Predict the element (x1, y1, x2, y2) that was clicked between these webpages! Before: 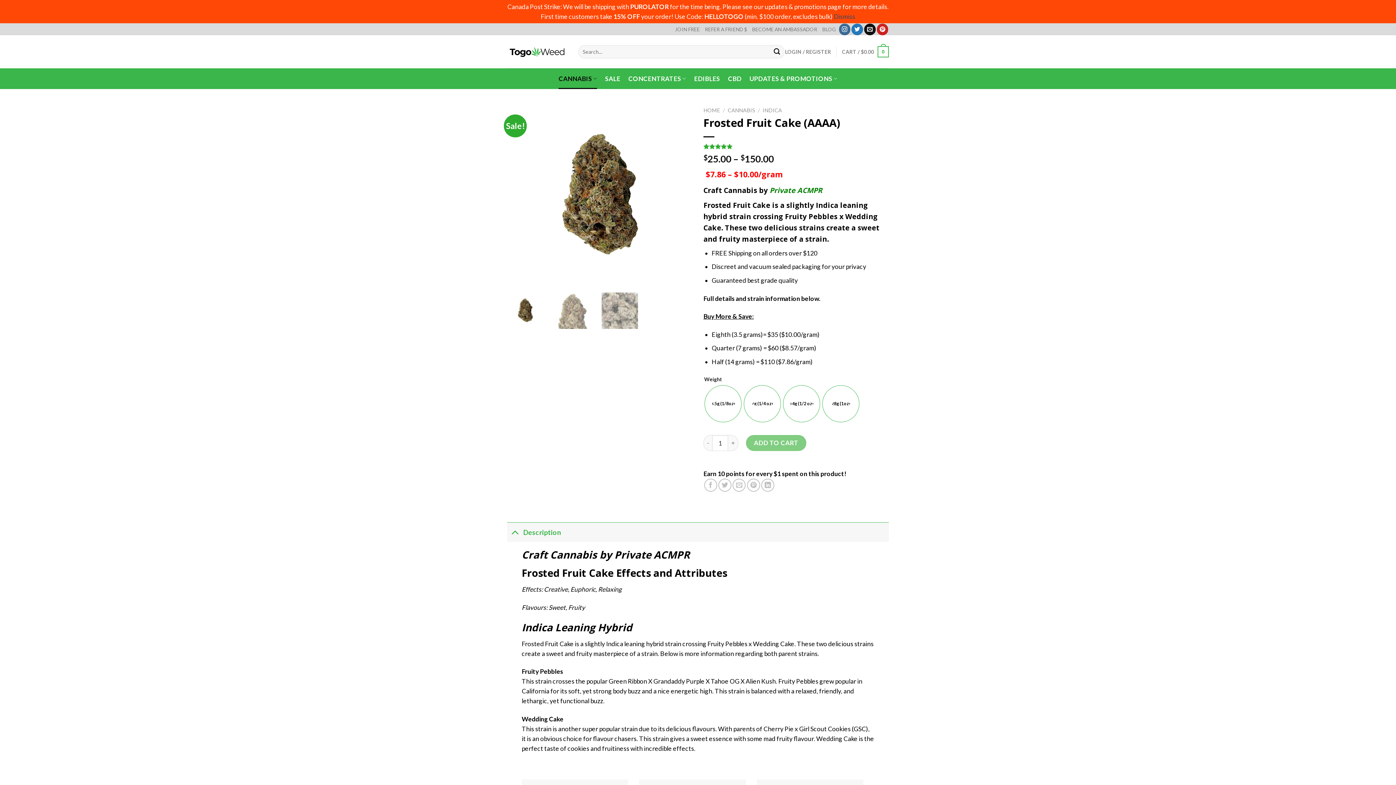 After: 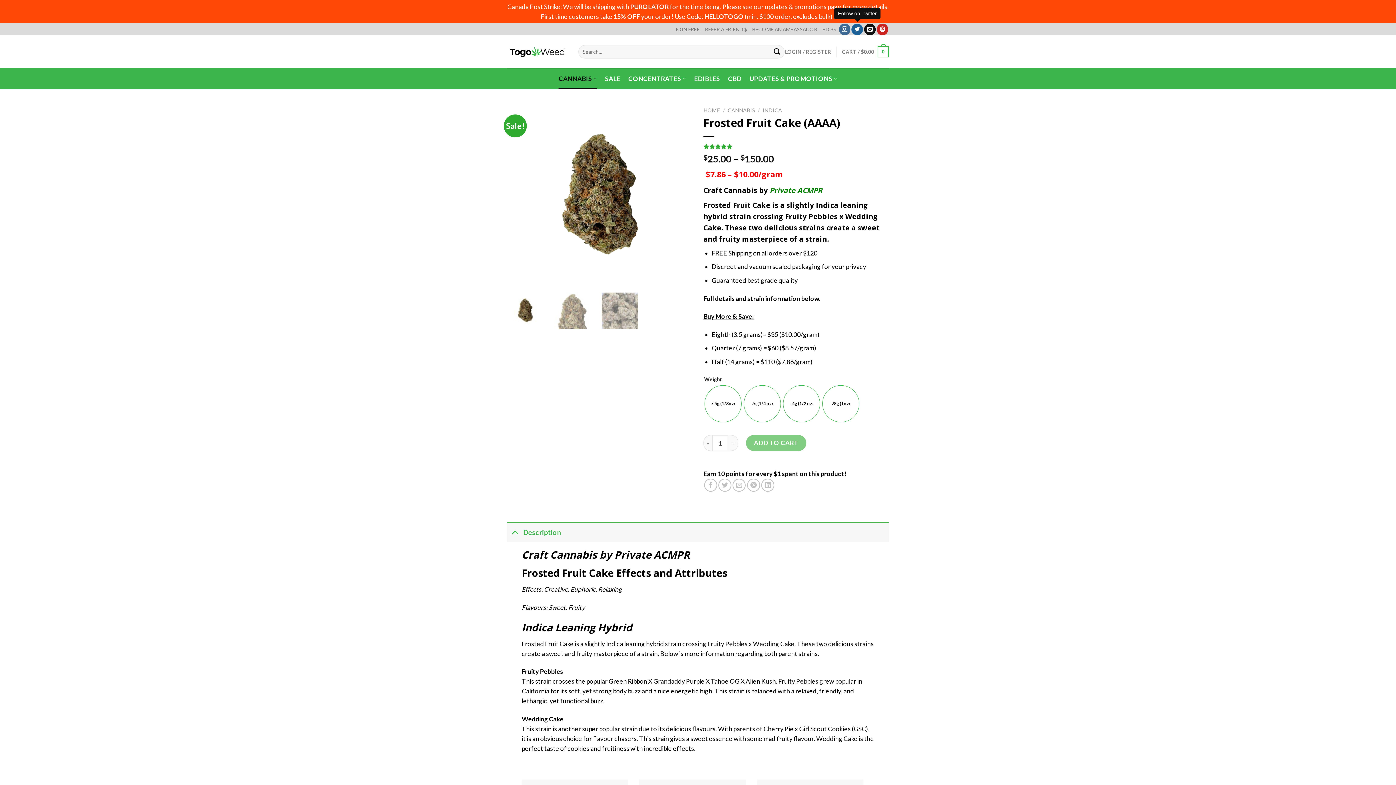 Action: bbox: (851, 23, 863, 35) label: Follow on Twitter